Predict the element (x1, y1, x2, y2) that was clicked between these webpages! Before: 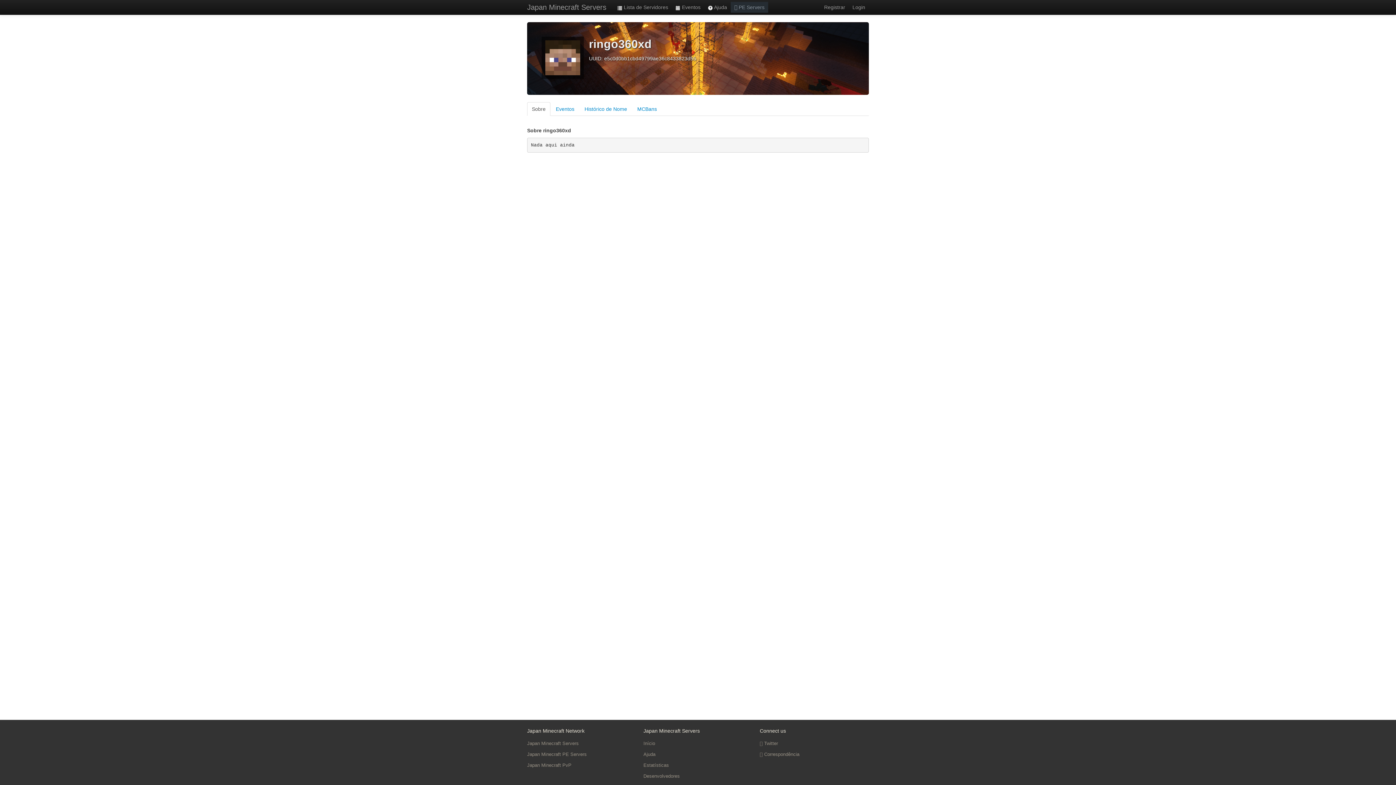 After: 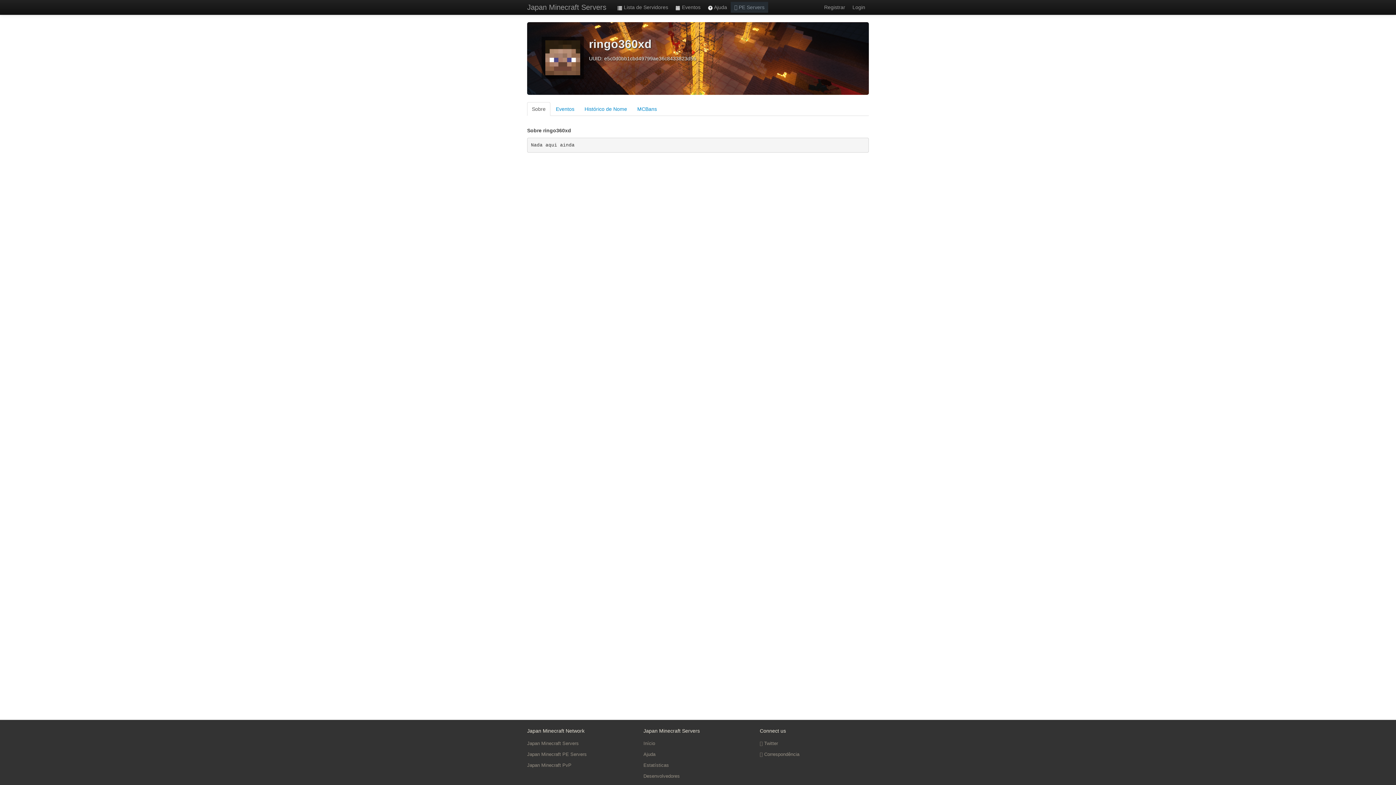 Action: bbox: (545, 54, 580, 60)